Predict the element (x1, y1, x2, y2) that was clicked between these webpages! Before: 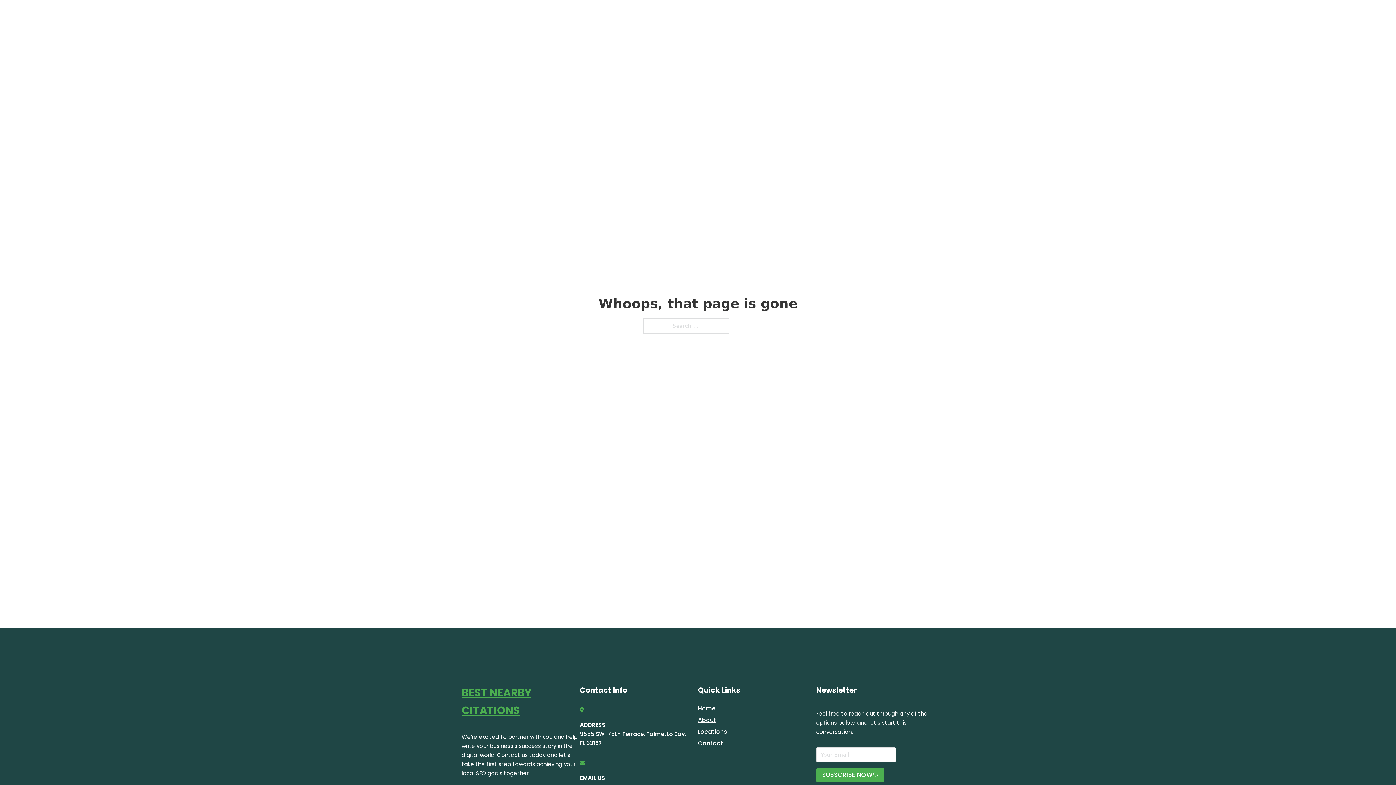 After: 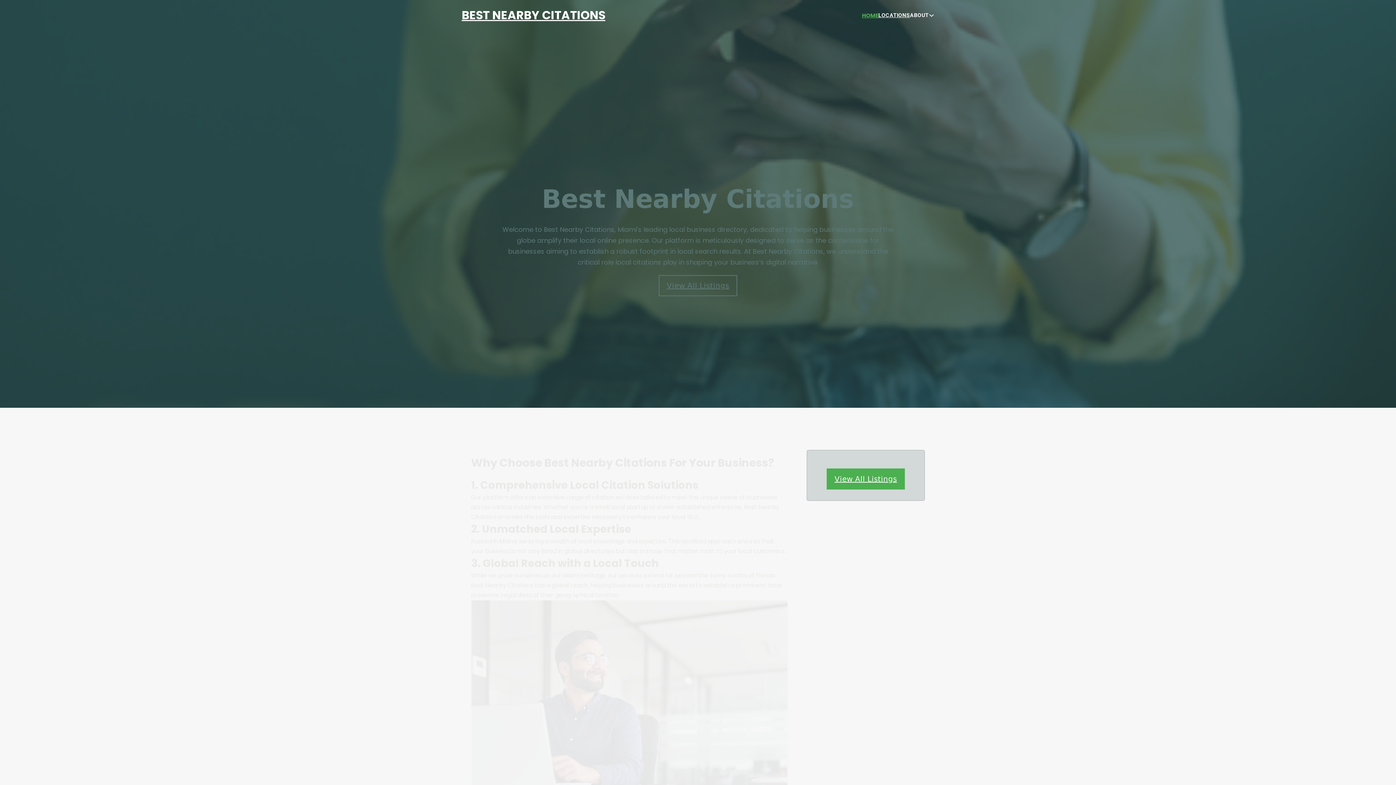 Action: label: Home bbox: (698, 703, 715, 713)